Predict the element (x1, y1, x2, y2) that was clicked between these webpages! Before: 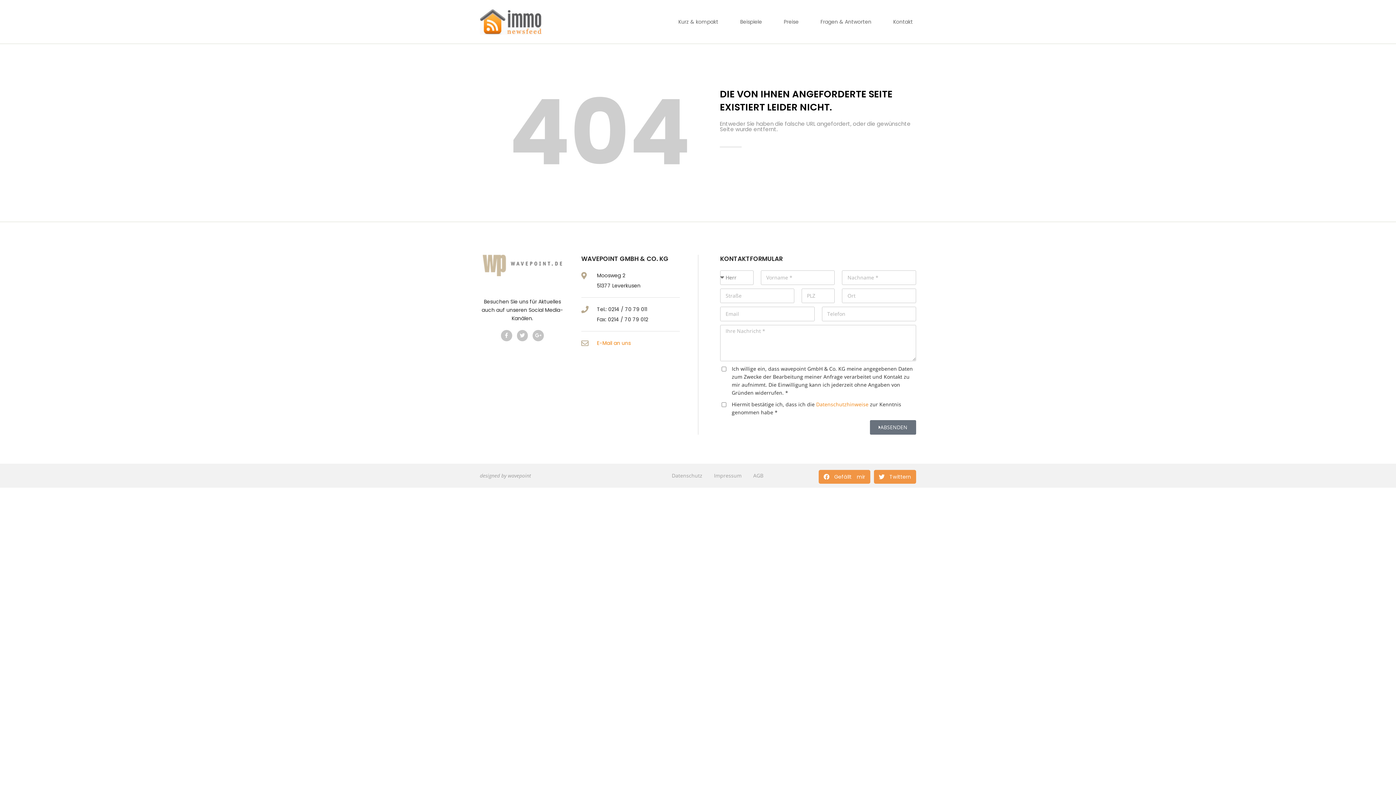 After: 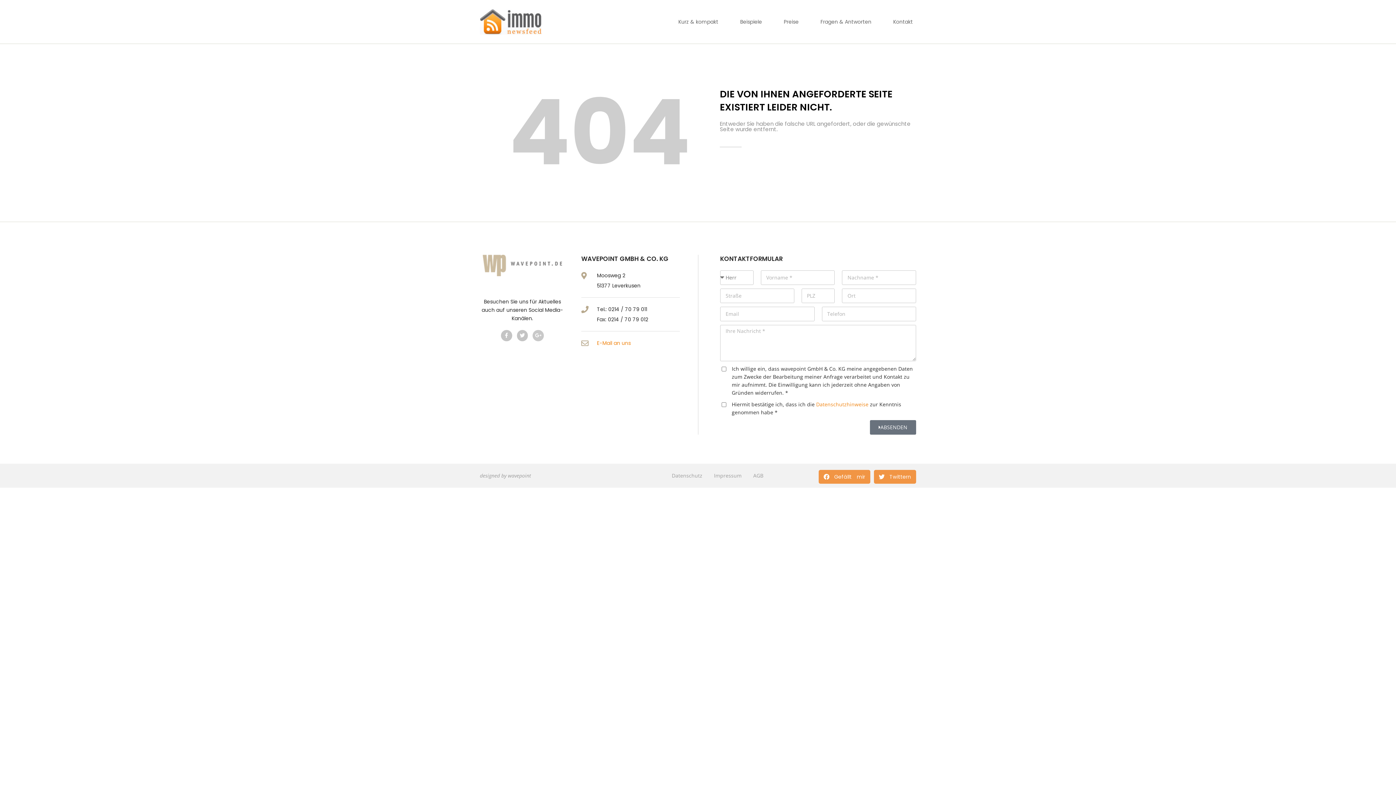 Action: label: Google-plus bbox: (532, 330, 544, 341)